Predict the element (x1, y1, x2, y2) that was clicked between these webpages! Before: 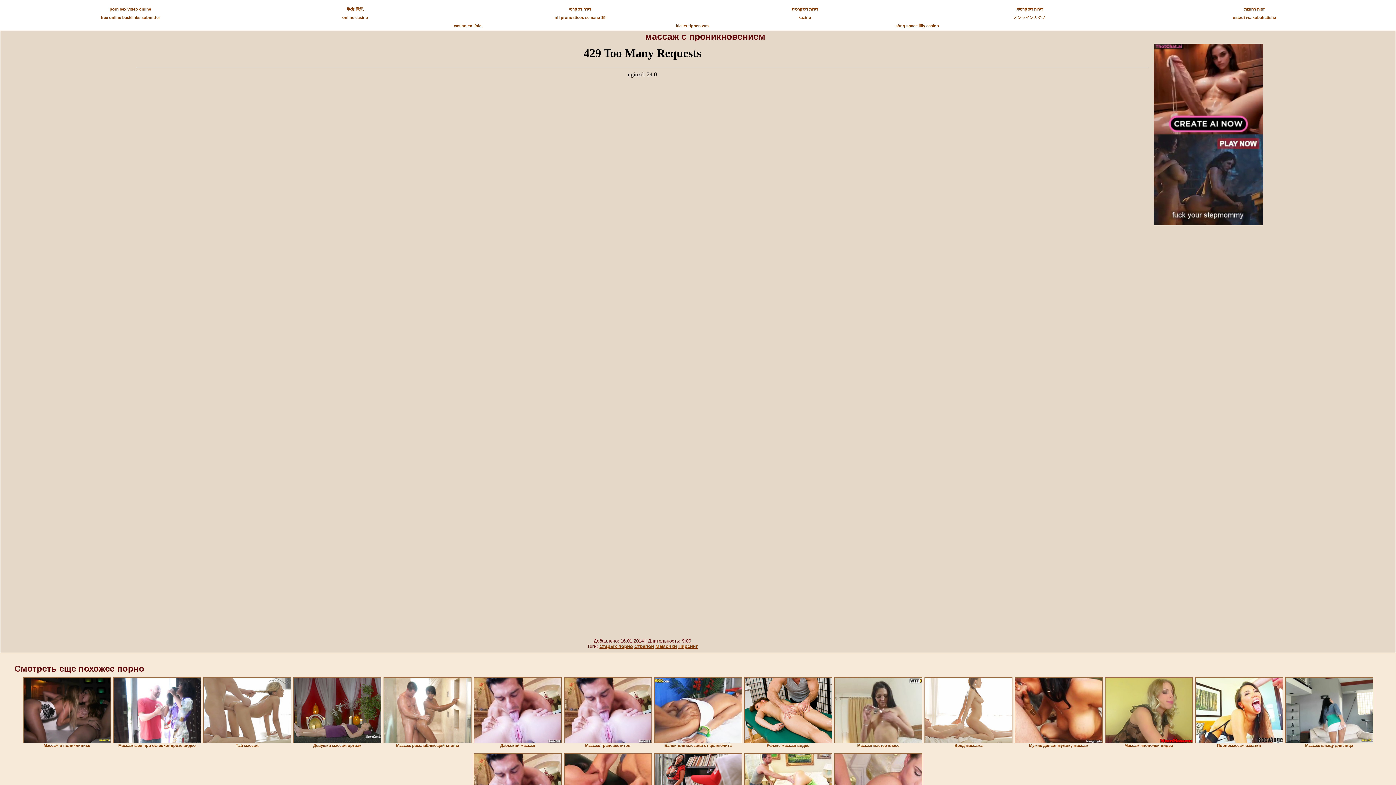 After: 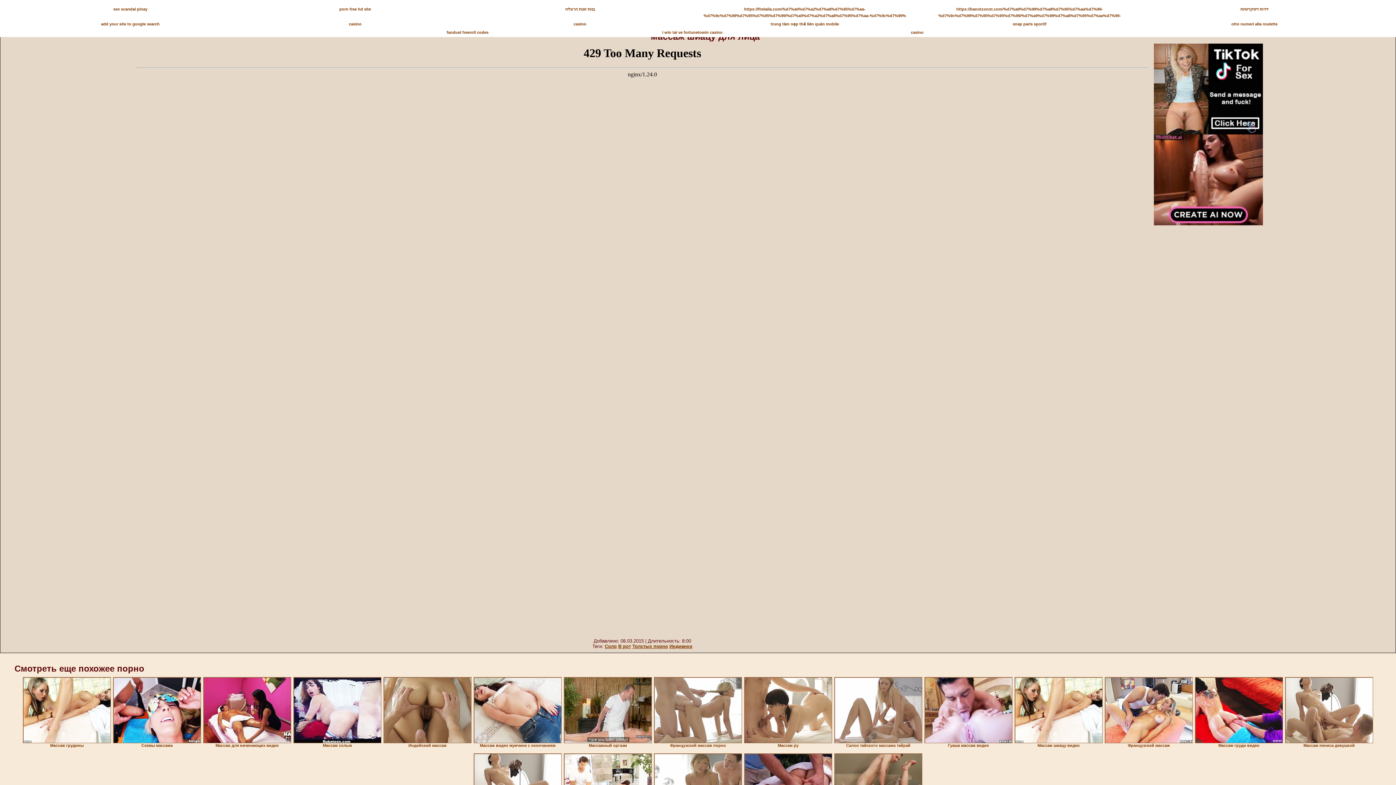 Action: bbox: (1285, 677, 1373, 743)